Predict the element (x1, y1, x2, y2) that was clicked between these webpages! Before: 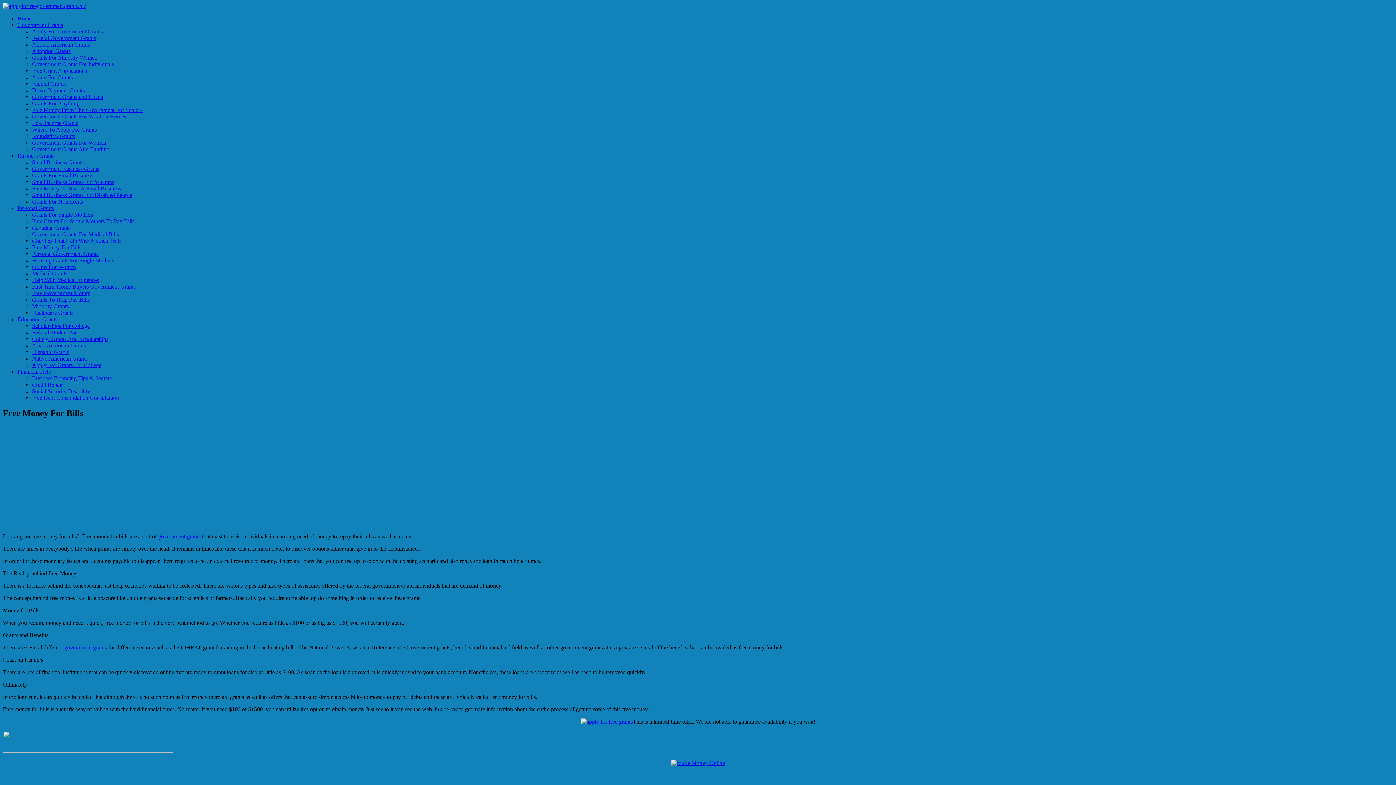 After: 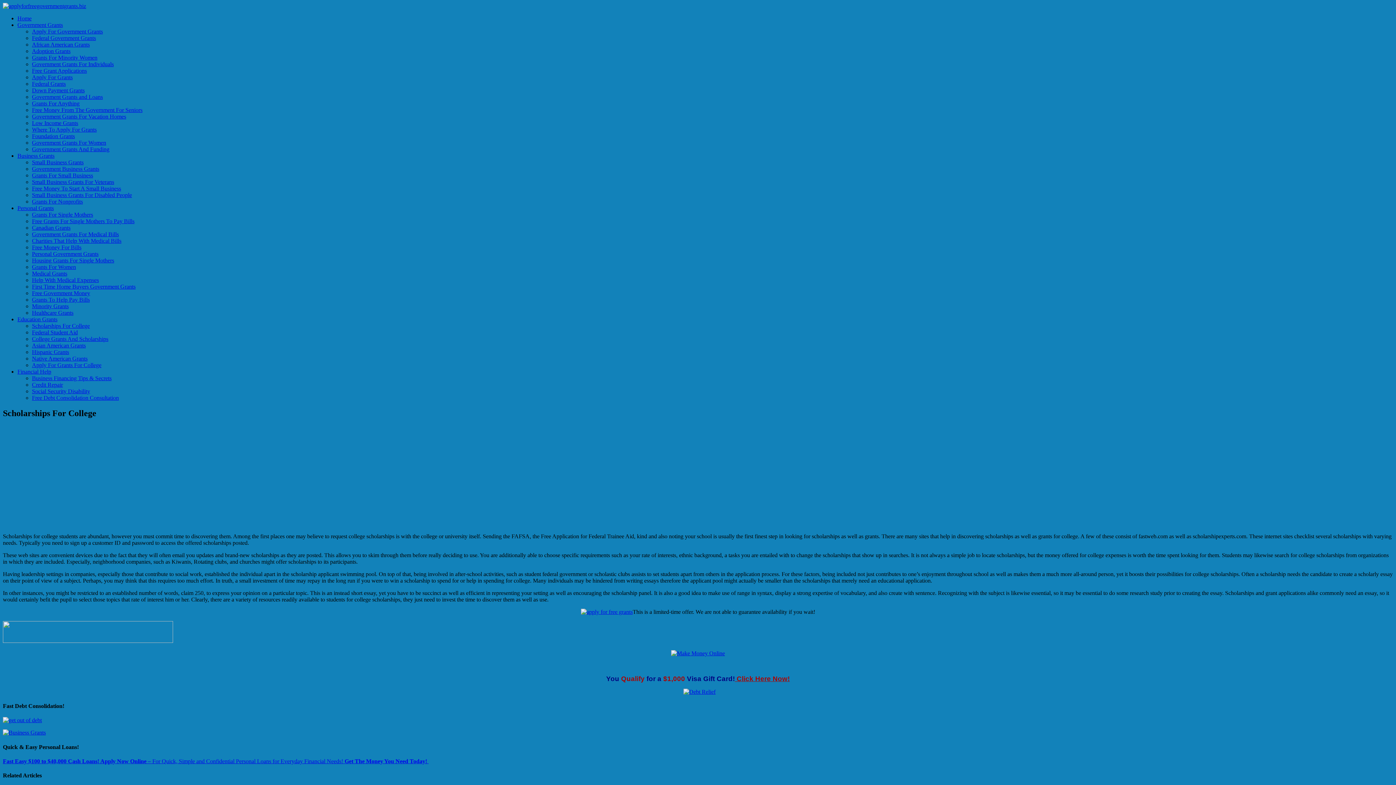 Action: label: Scholarships For College bbox: (32, 322, 89, 329)